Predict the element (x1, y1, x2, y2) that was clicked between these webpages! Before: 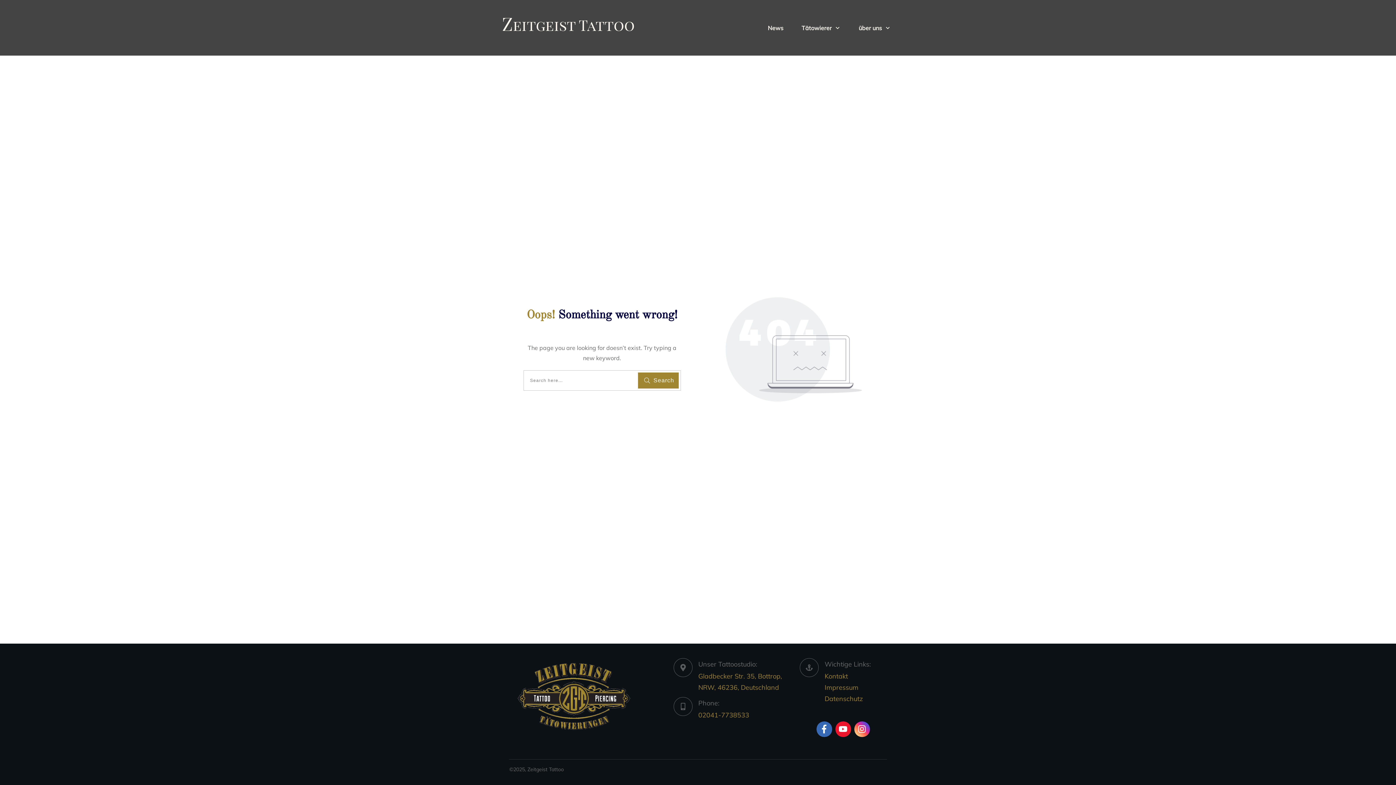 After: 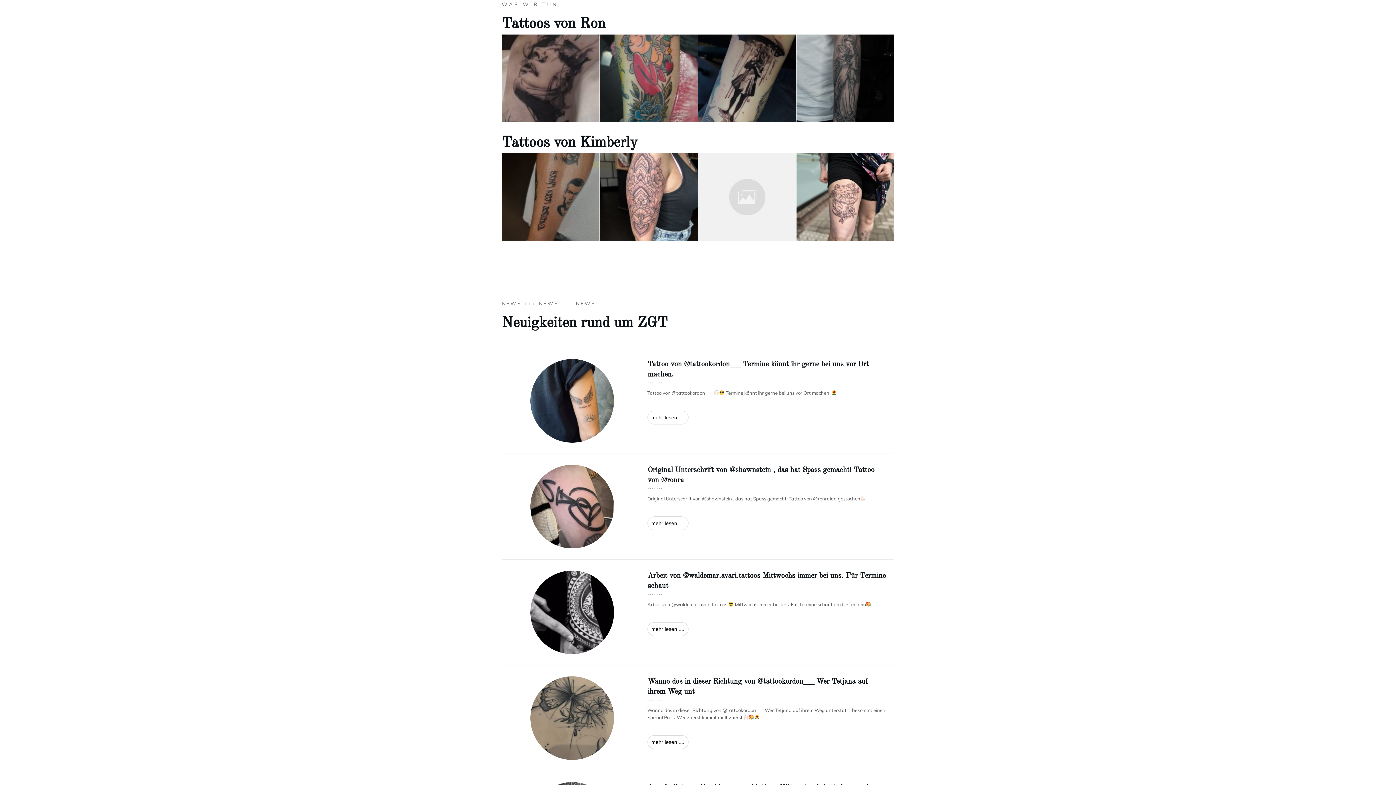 Action: bbox: (801, 22, 840, 33) label: Tätowierer